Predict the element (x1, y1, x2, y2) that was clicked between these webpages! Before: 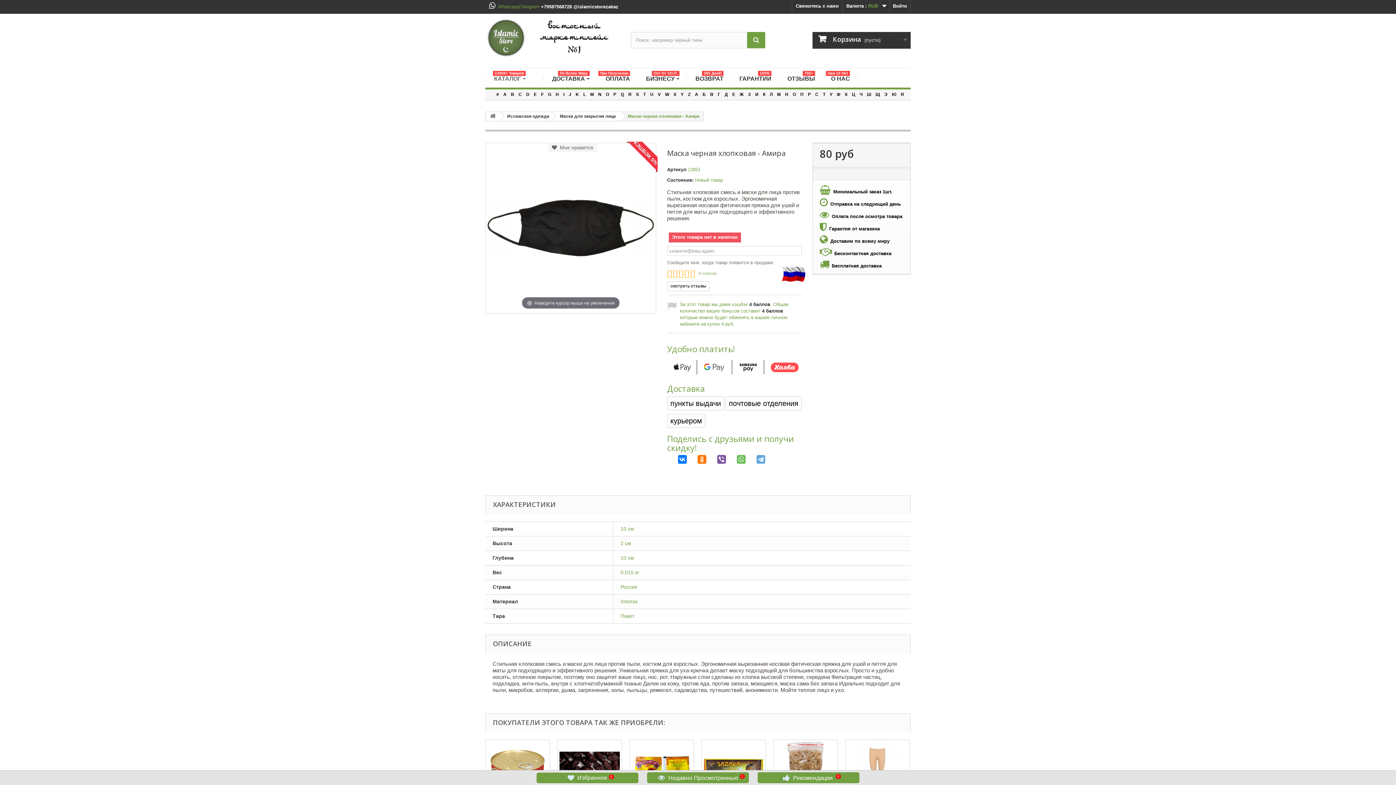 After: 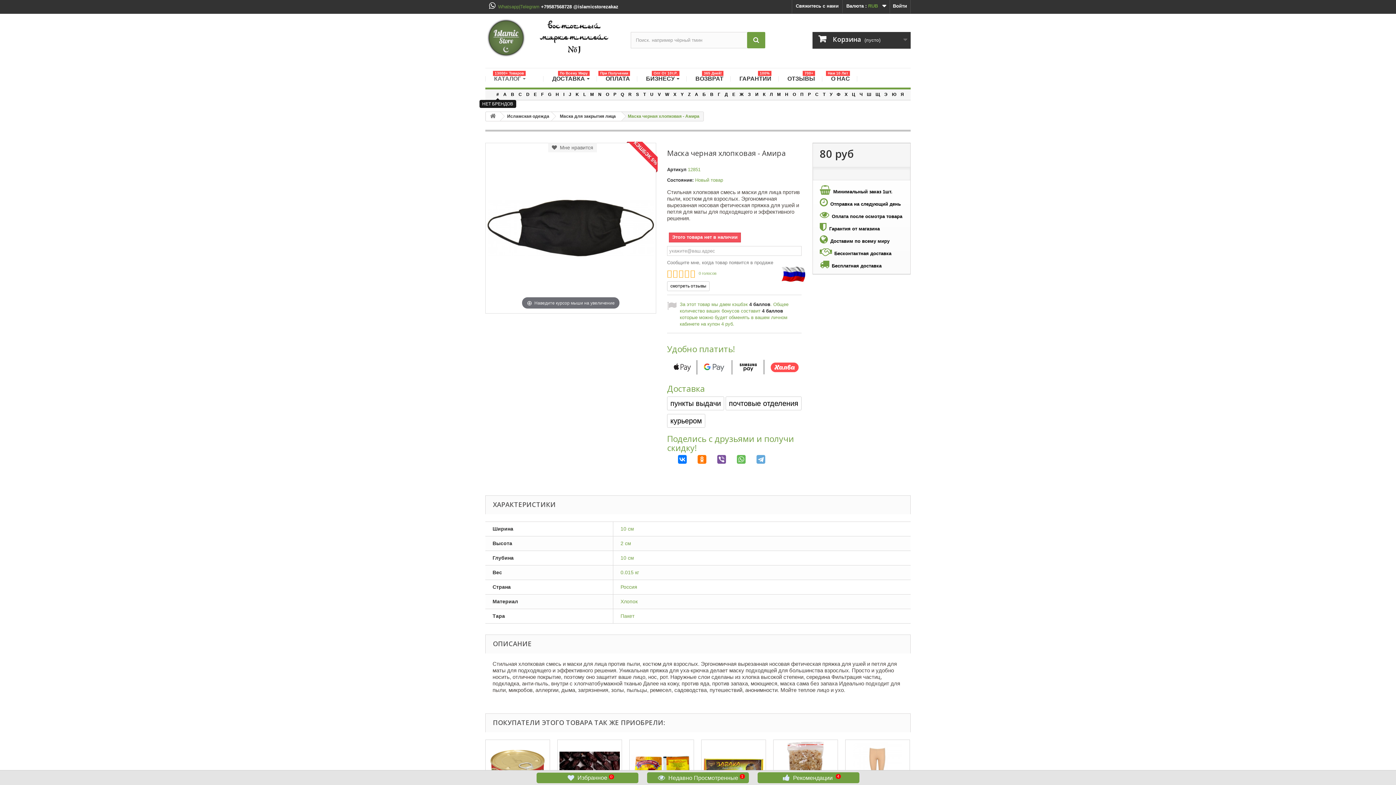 Action: bbox: (496, 92, 499, 97) label: #